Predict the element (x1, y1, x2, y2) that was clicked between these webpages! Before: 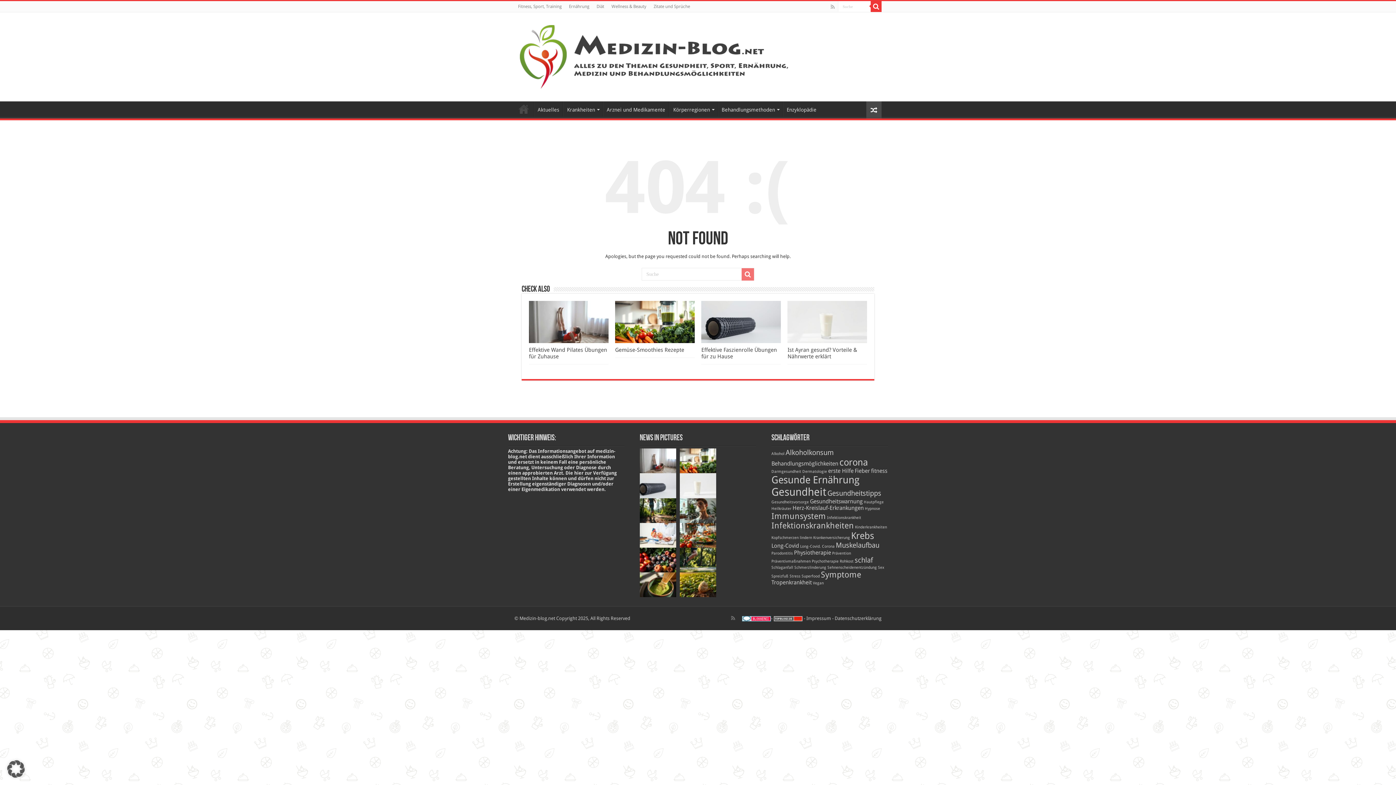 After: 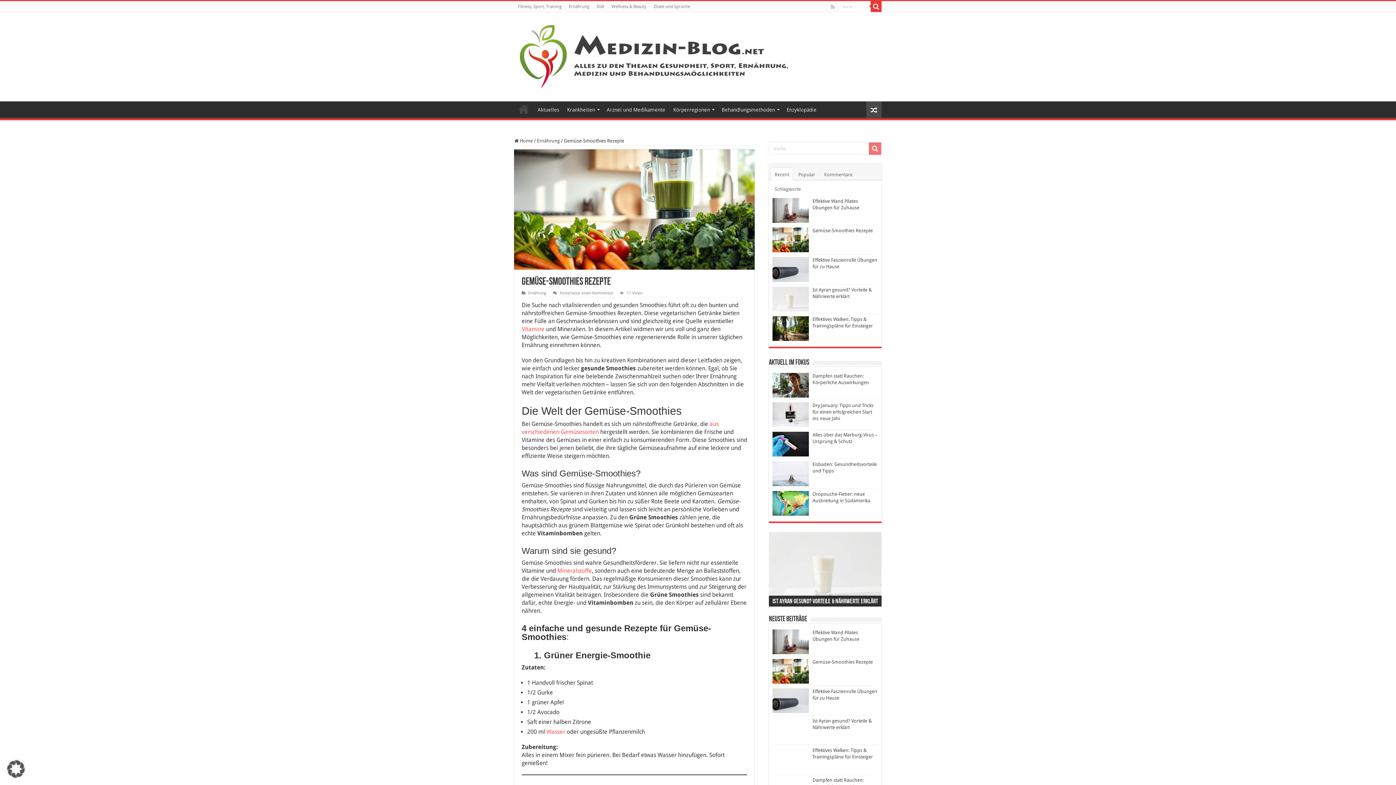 Action: label: Gemüse-Smoothies Rezepte bbox: (615, 347, 684, 353)